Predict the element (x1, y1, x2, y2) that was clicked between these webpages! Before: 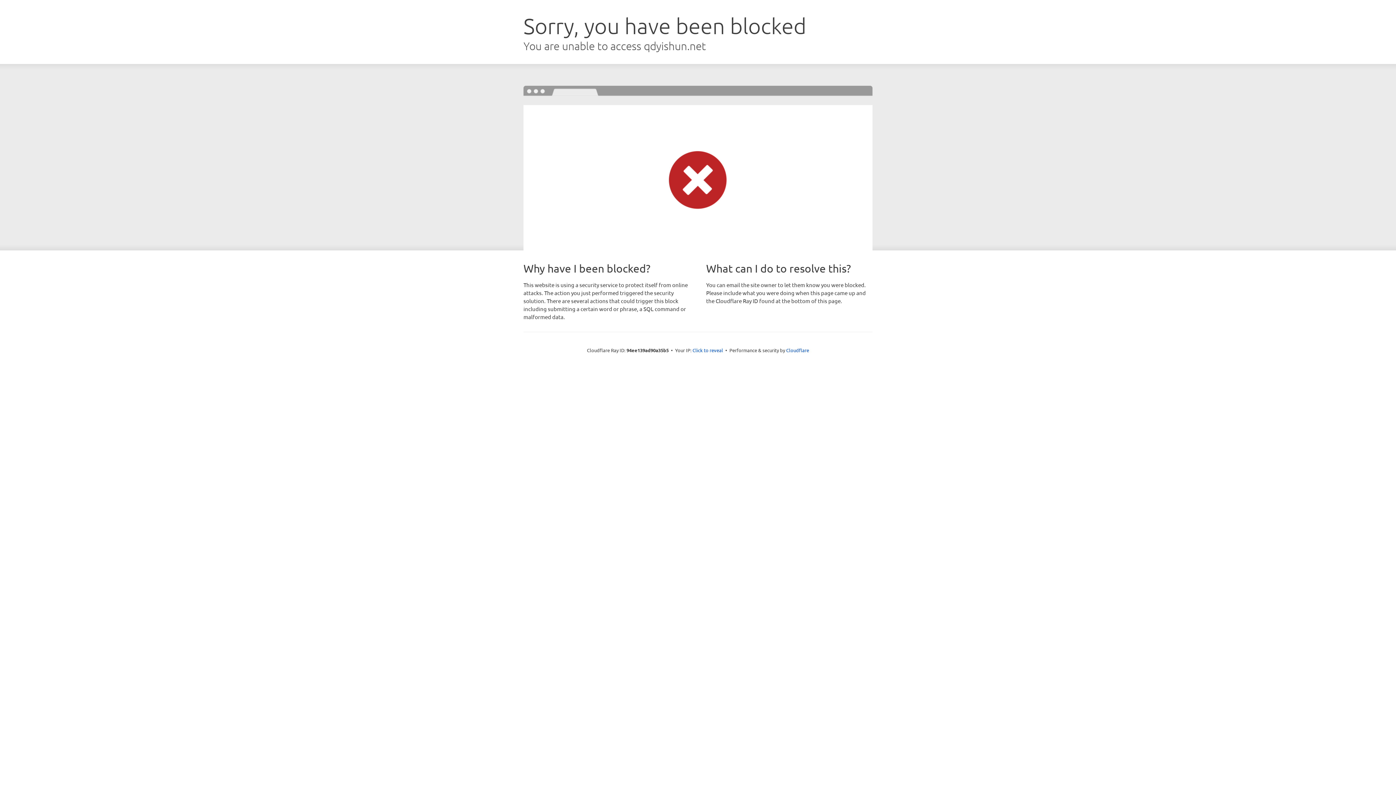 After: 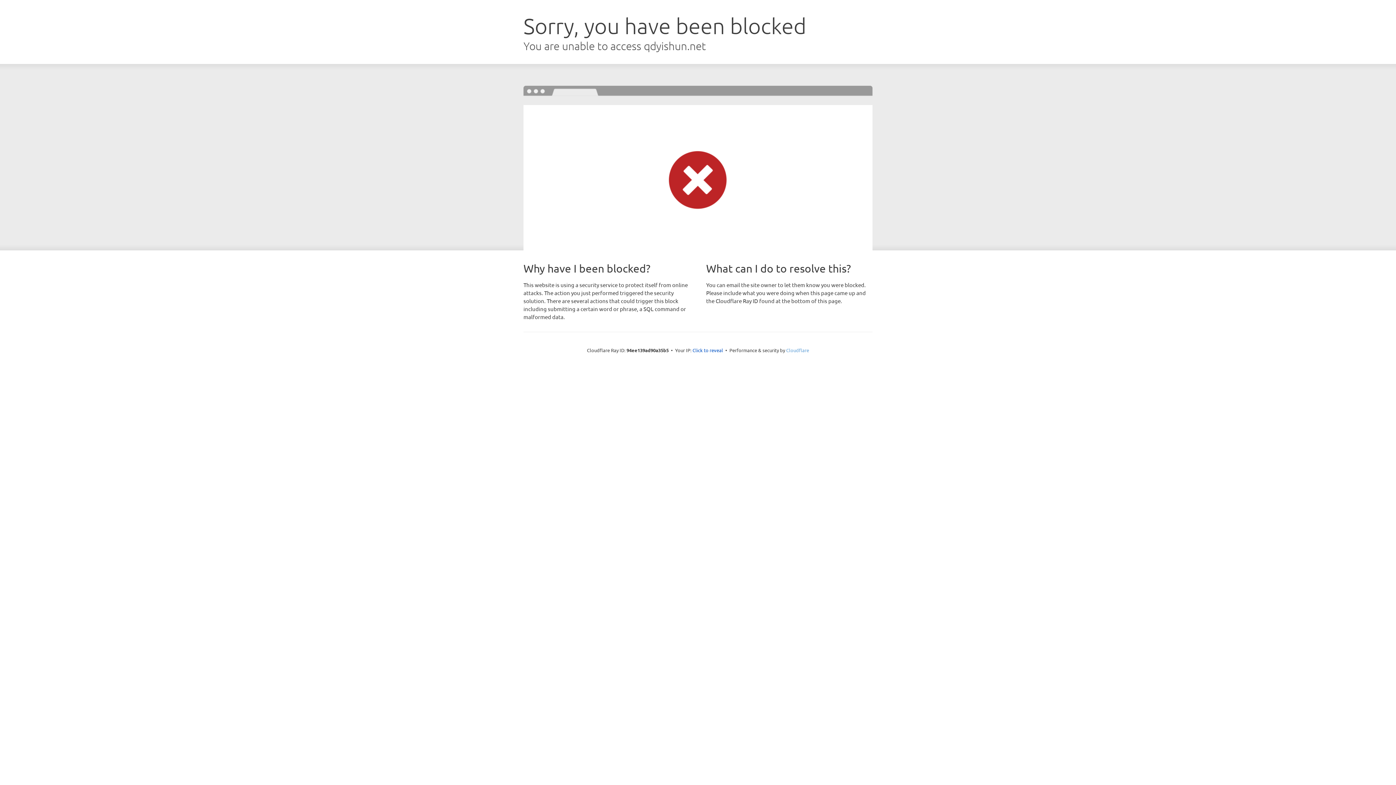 Action: bbox: (786, 347, 809, 353) label: Cloudflare